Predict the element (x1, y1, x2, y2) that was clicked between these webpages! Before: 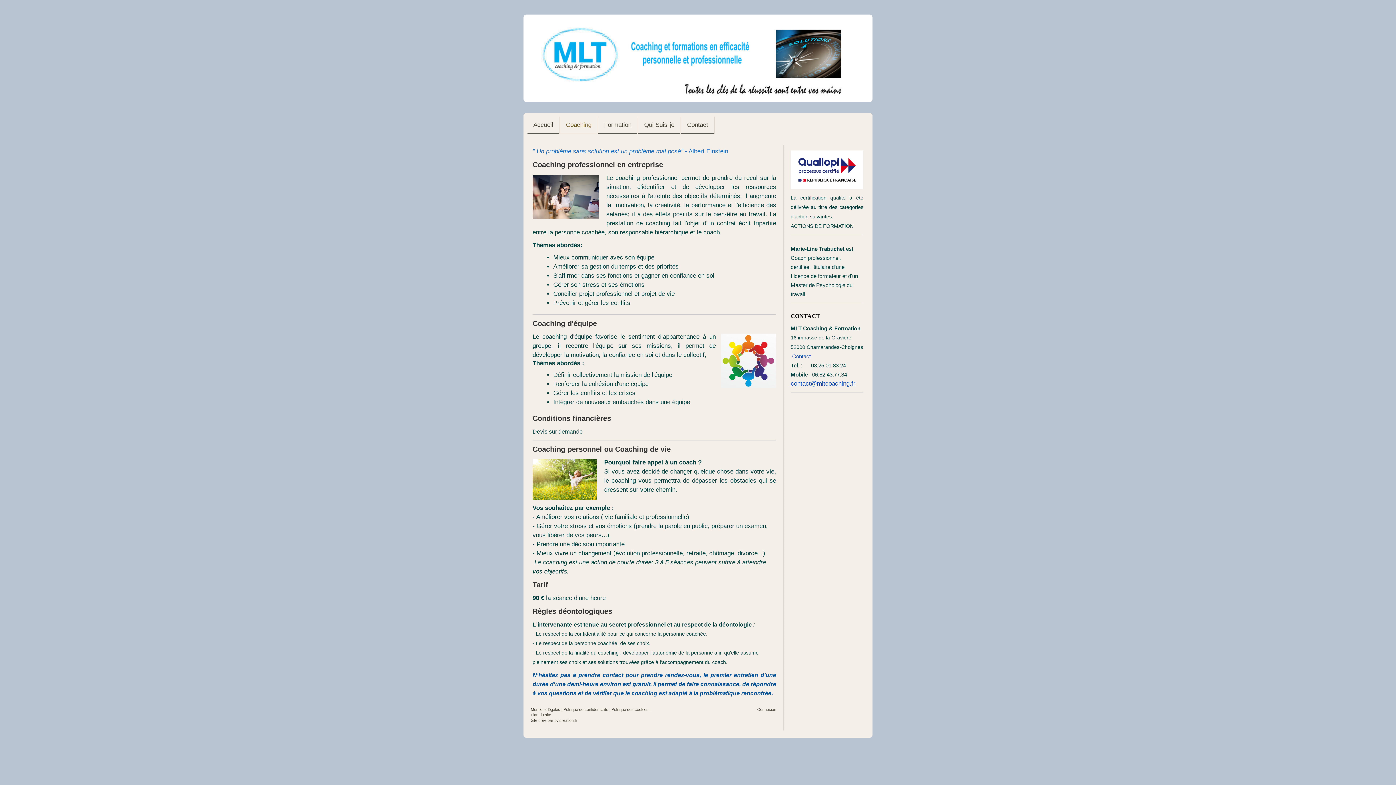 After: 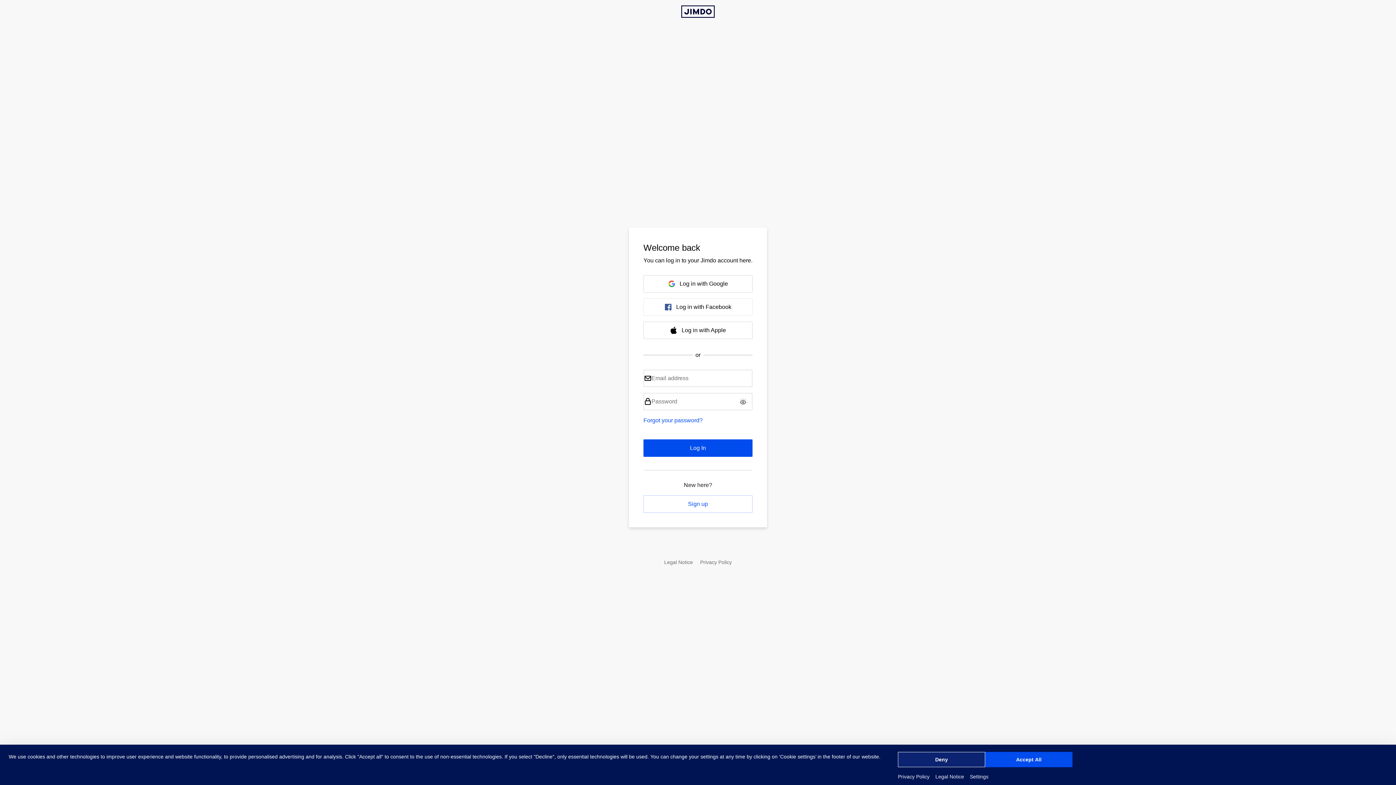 Action: bbox: (757, 707, 776, 712) label: Connexion